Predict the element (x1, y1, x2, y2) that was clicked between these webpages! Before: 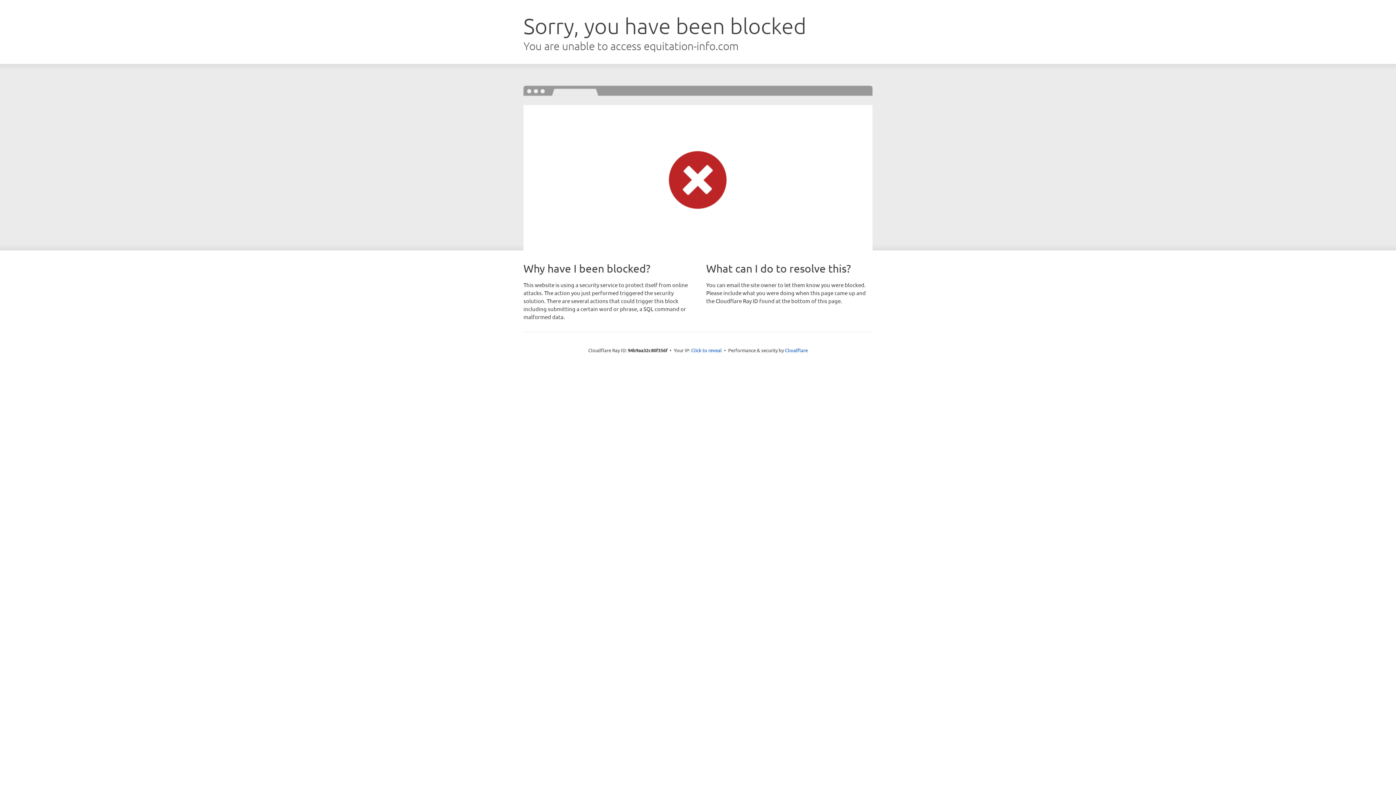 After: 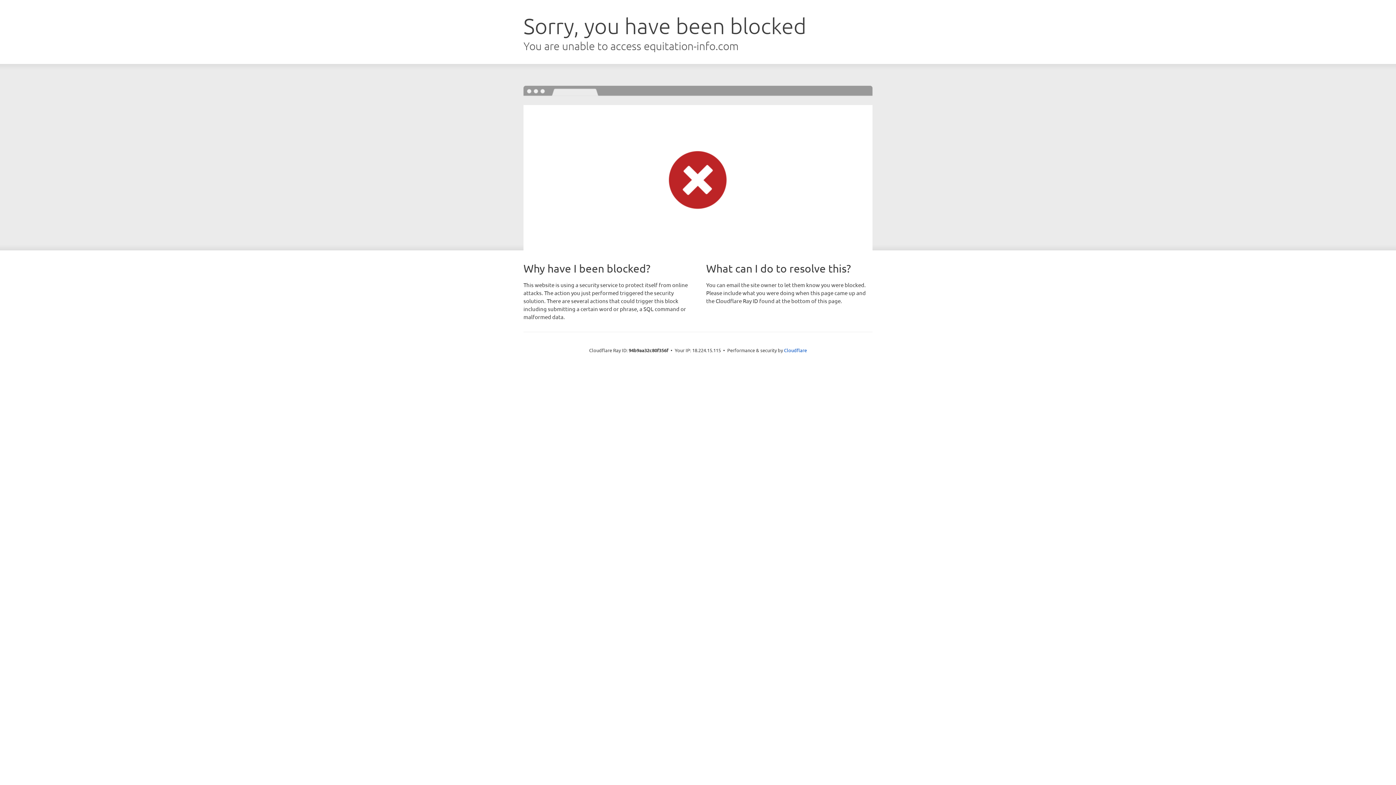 Action: label: Click to reveal bbox: (691, 346, 722, 353)